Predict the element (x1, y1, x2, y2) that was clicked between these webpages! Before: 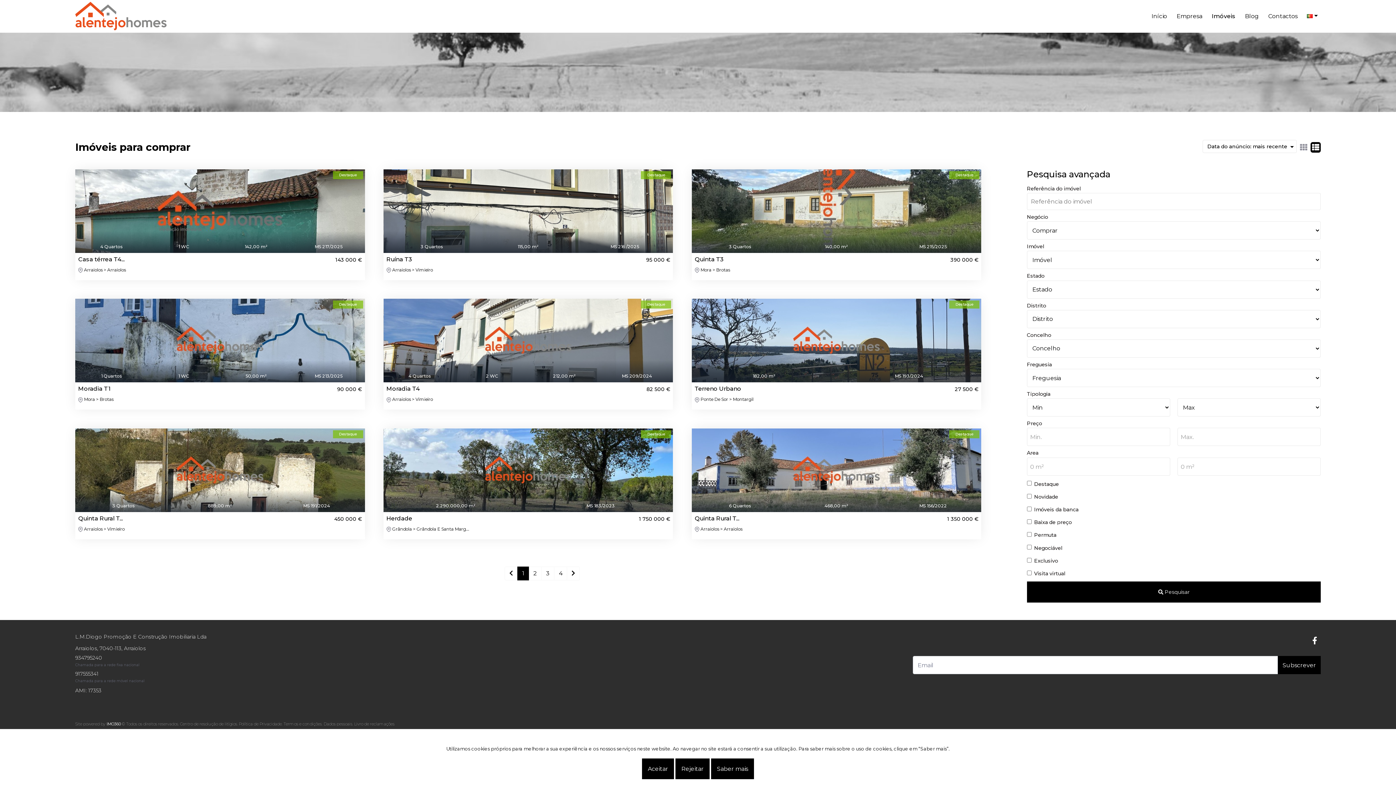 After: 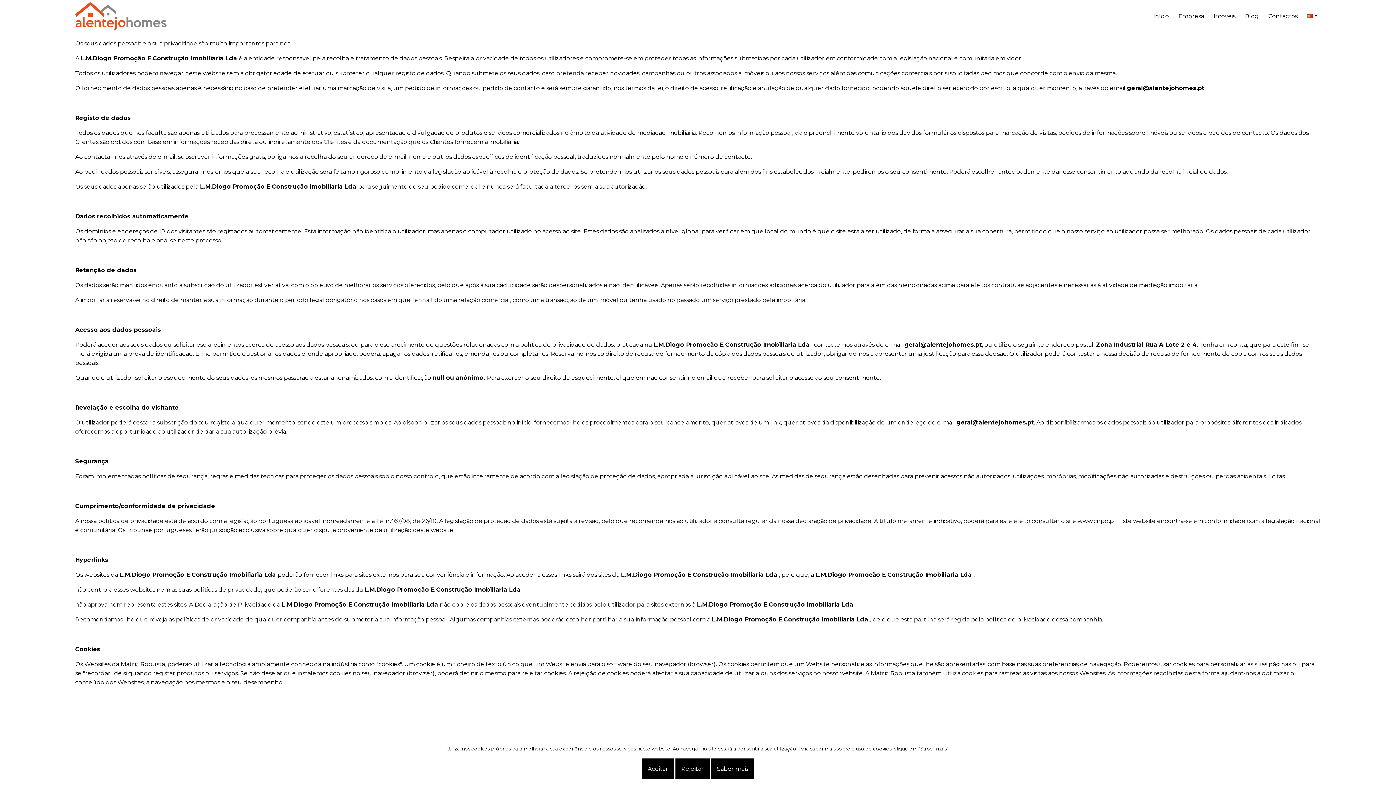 Action: bbox: (238, 721, 282, 726) label: Política de Privacidade.